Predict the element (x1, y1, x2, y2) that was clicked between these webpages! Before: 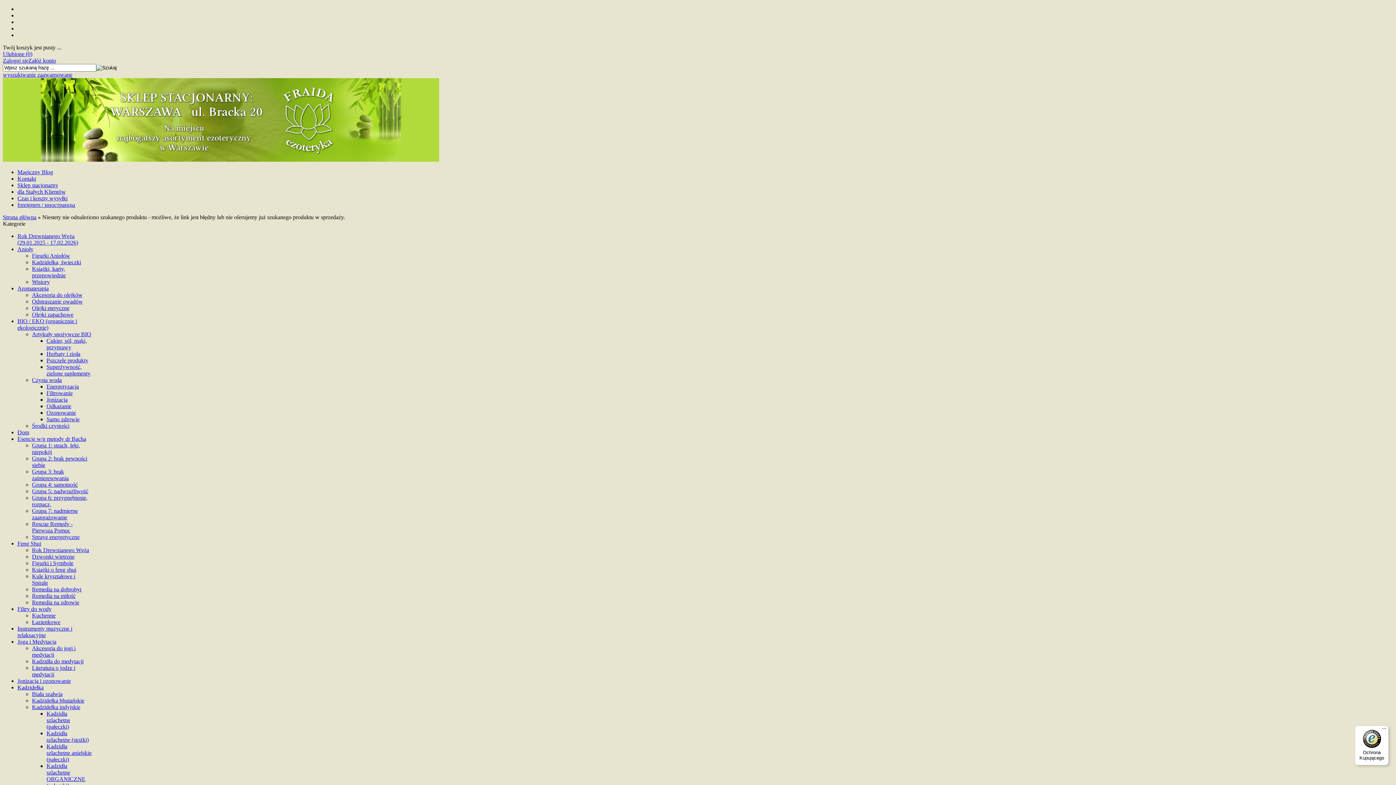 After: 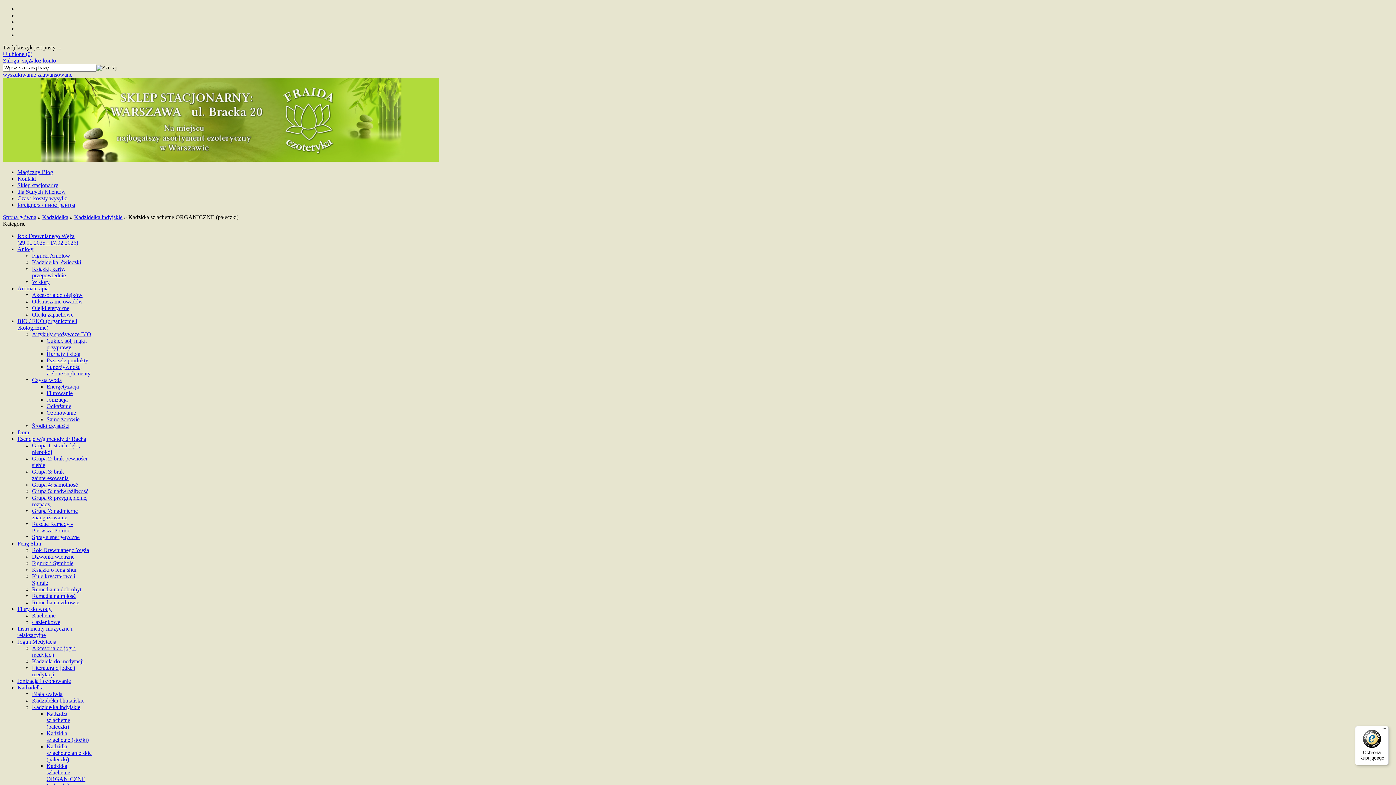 Action: label: Kadzidła szlachetne ORGANICZNE (pałeczki) bbox: (46, 763, 85, 789)